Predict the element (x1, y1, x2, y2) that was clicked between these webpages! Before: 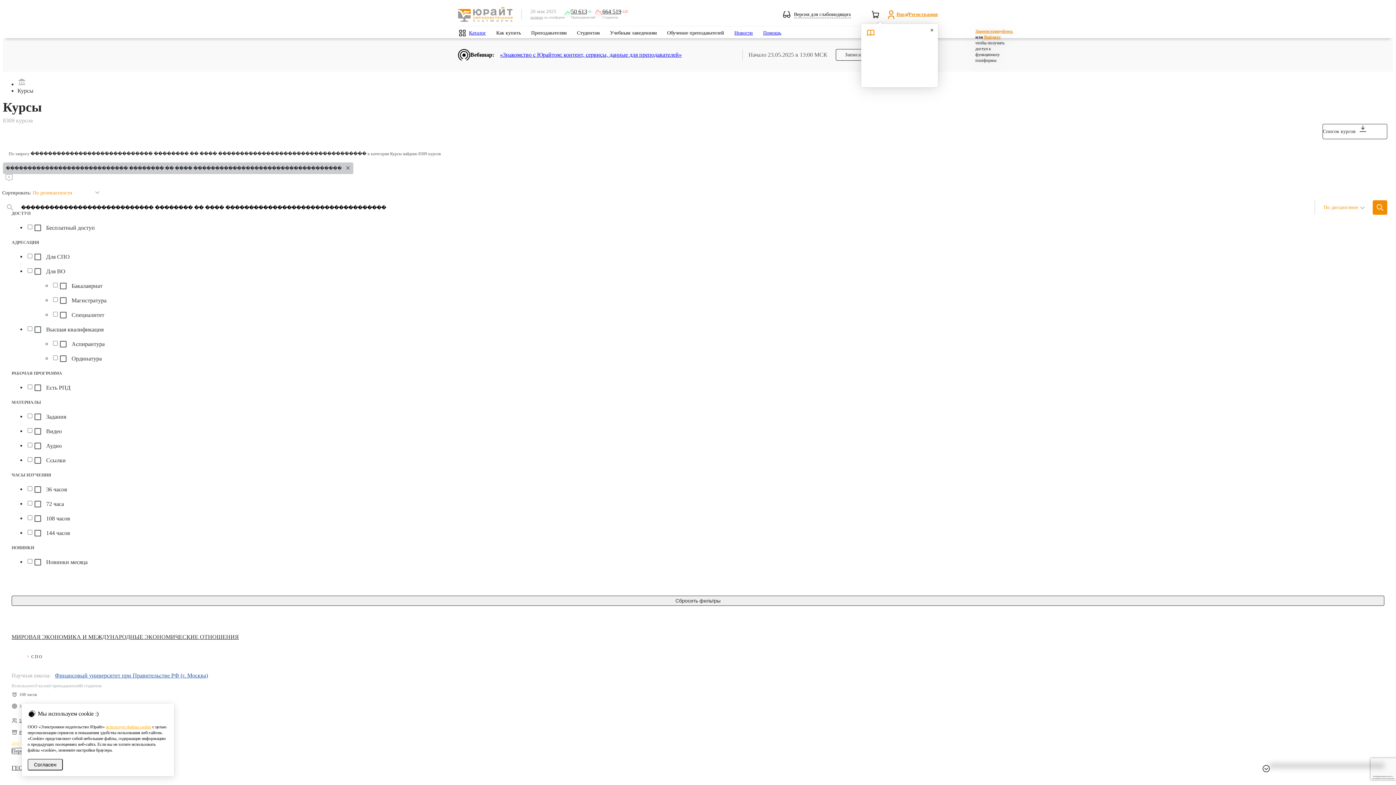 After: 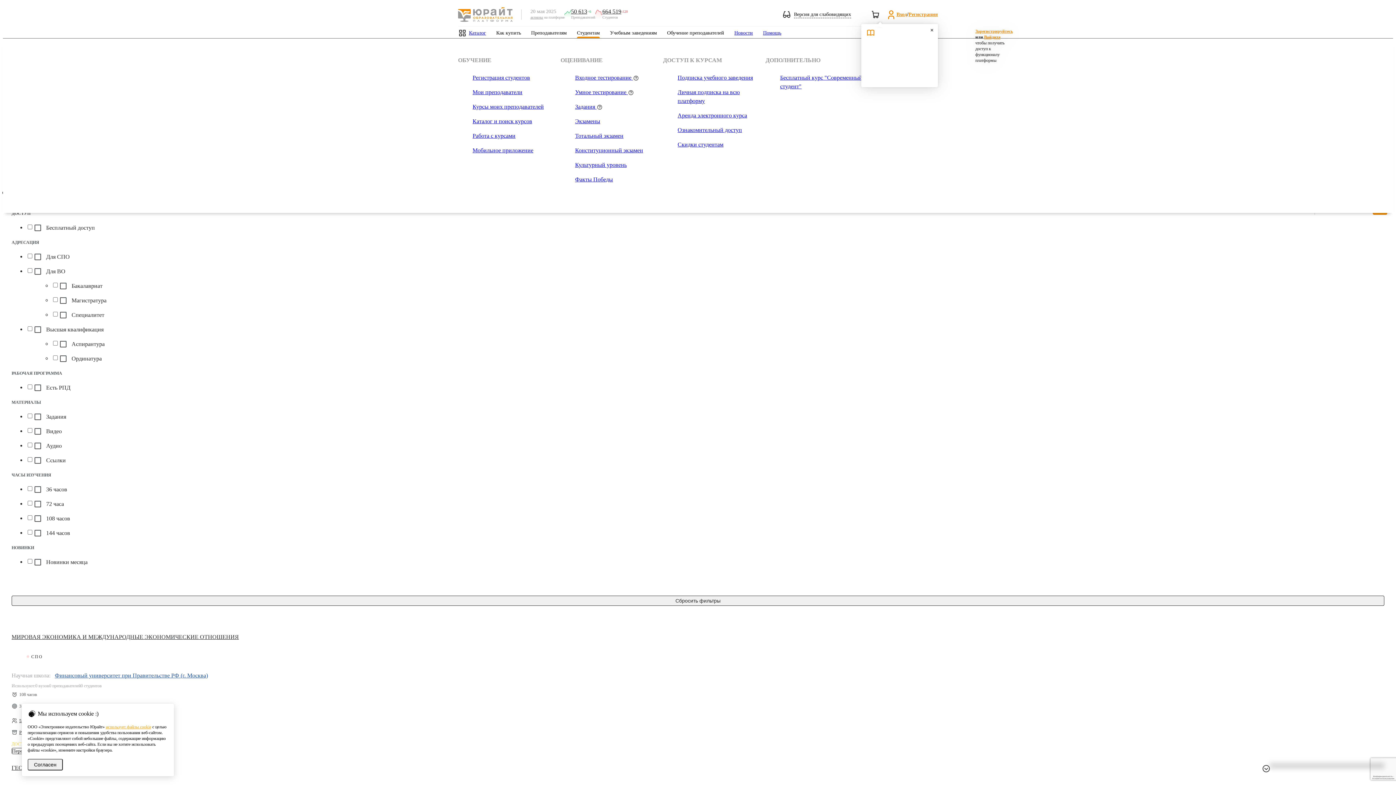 Action: bbox: (577, 29, 600, 36) label: Студентам